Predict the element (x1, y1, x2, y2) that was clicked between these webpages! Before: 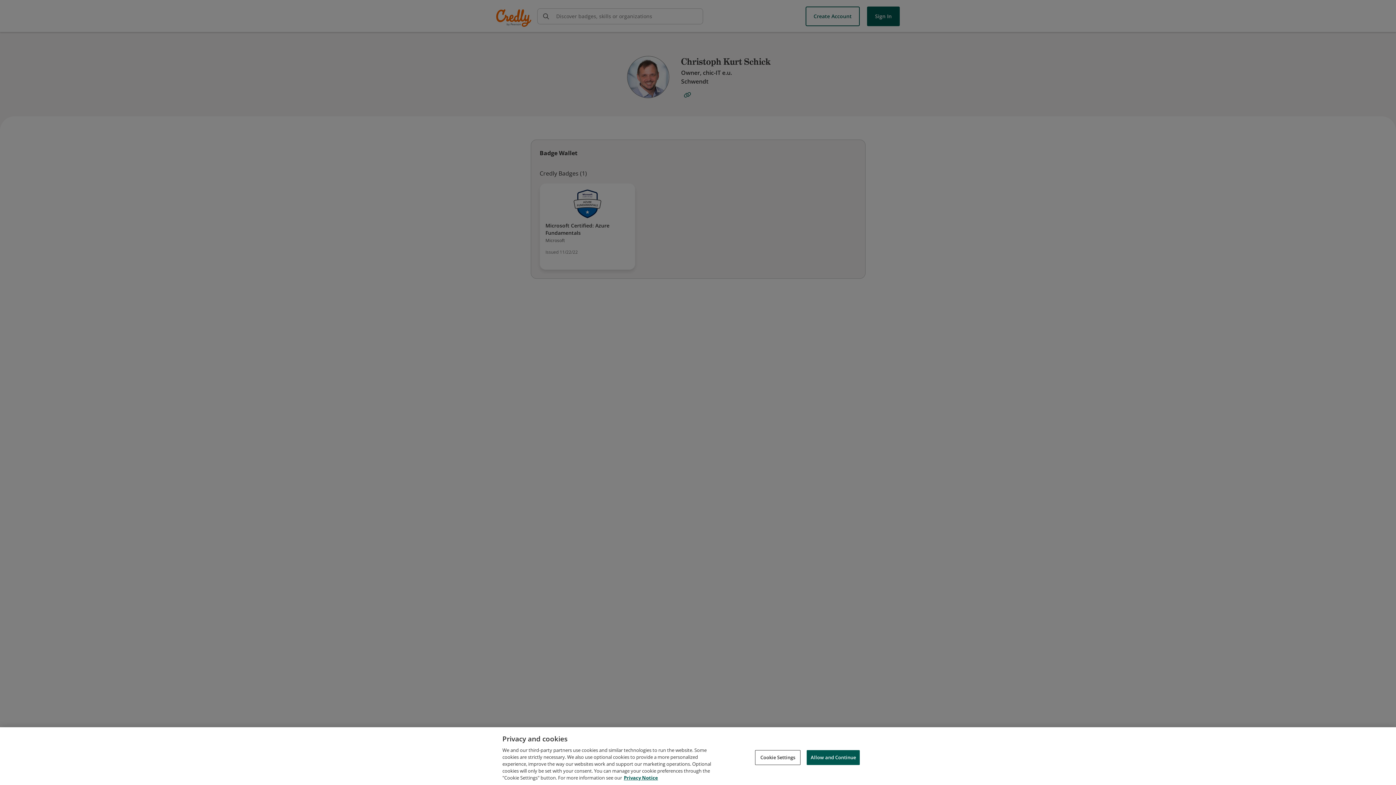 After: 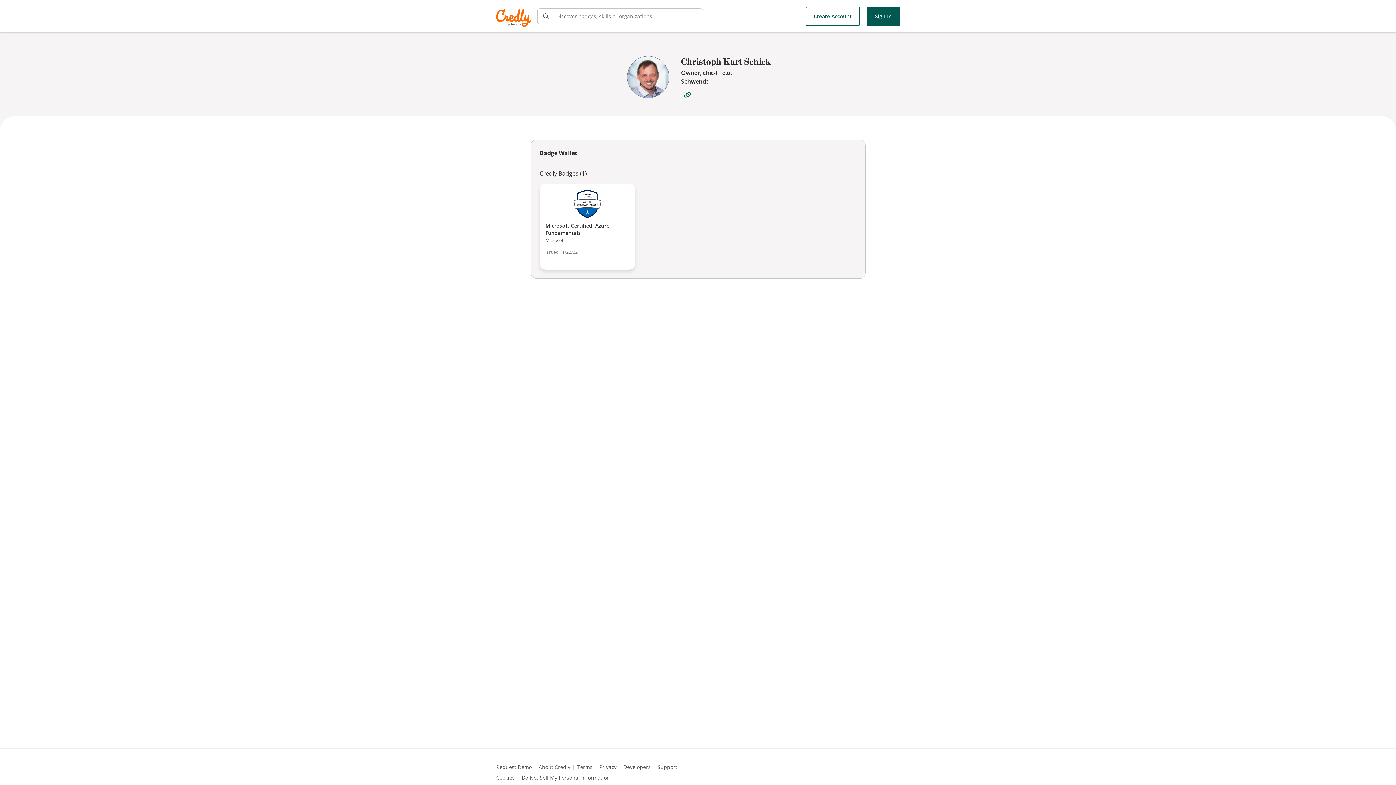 Action: bbox: (806, 750, 860, 765) label: Allow and Continue